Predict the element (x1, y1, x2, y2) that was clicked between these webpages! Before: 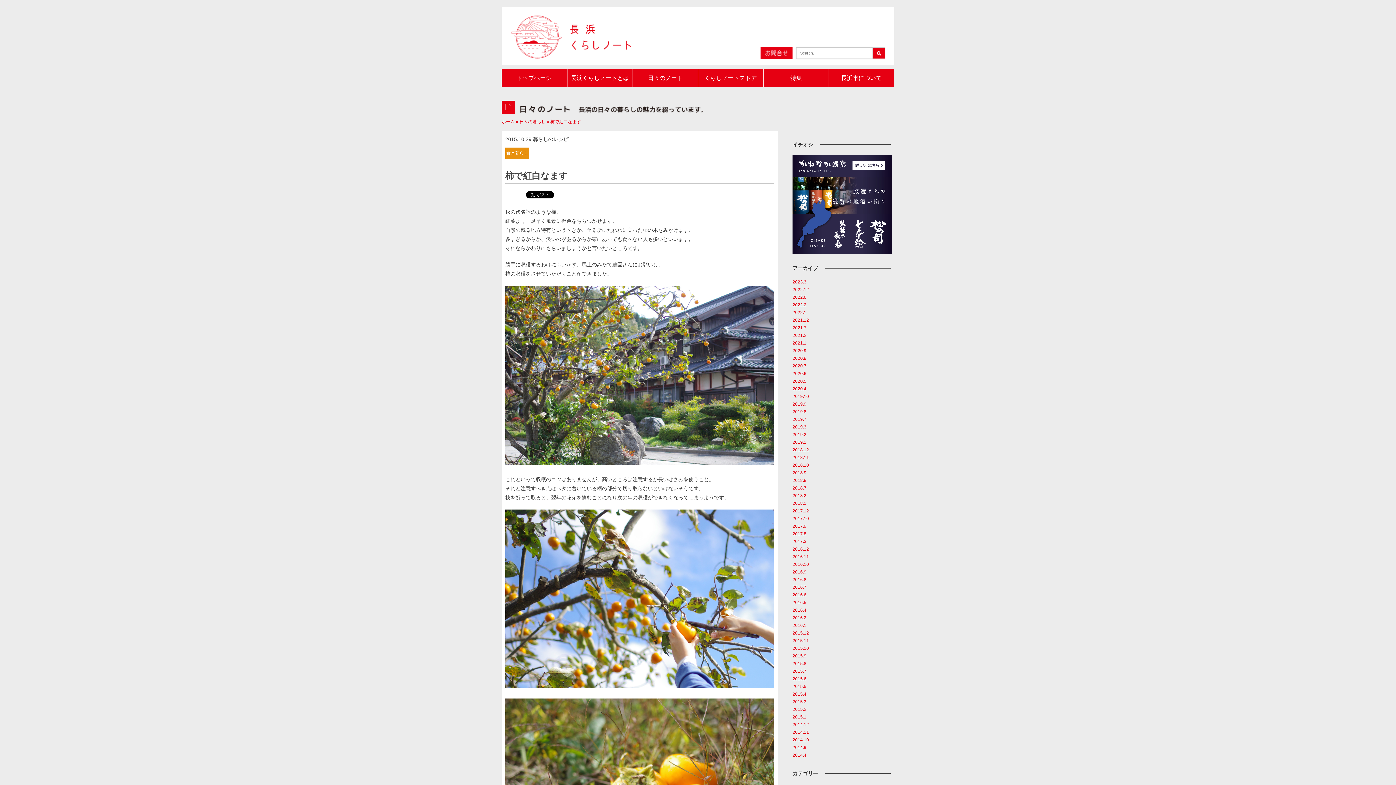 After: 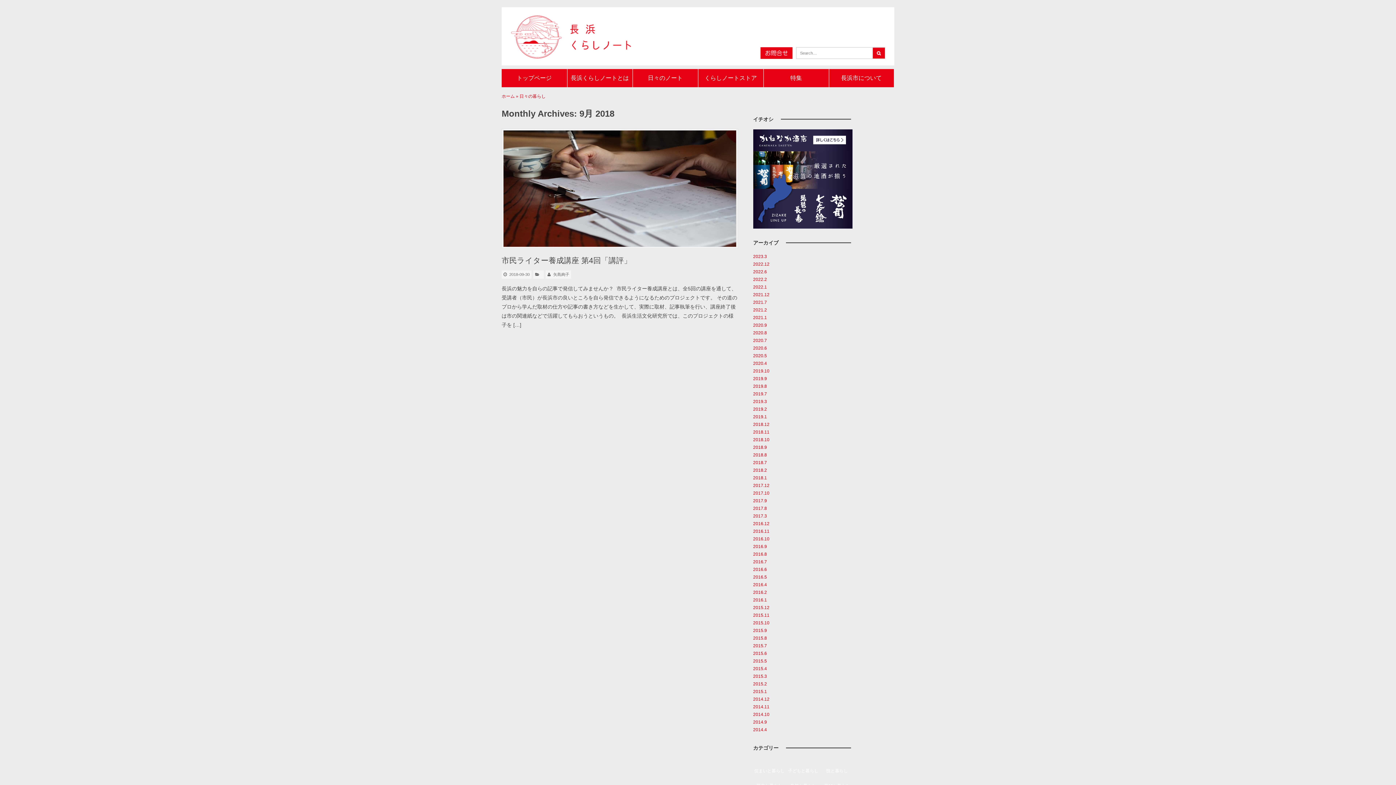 Action: label: 2018.9 bbox: (792, 470, 806, 475)